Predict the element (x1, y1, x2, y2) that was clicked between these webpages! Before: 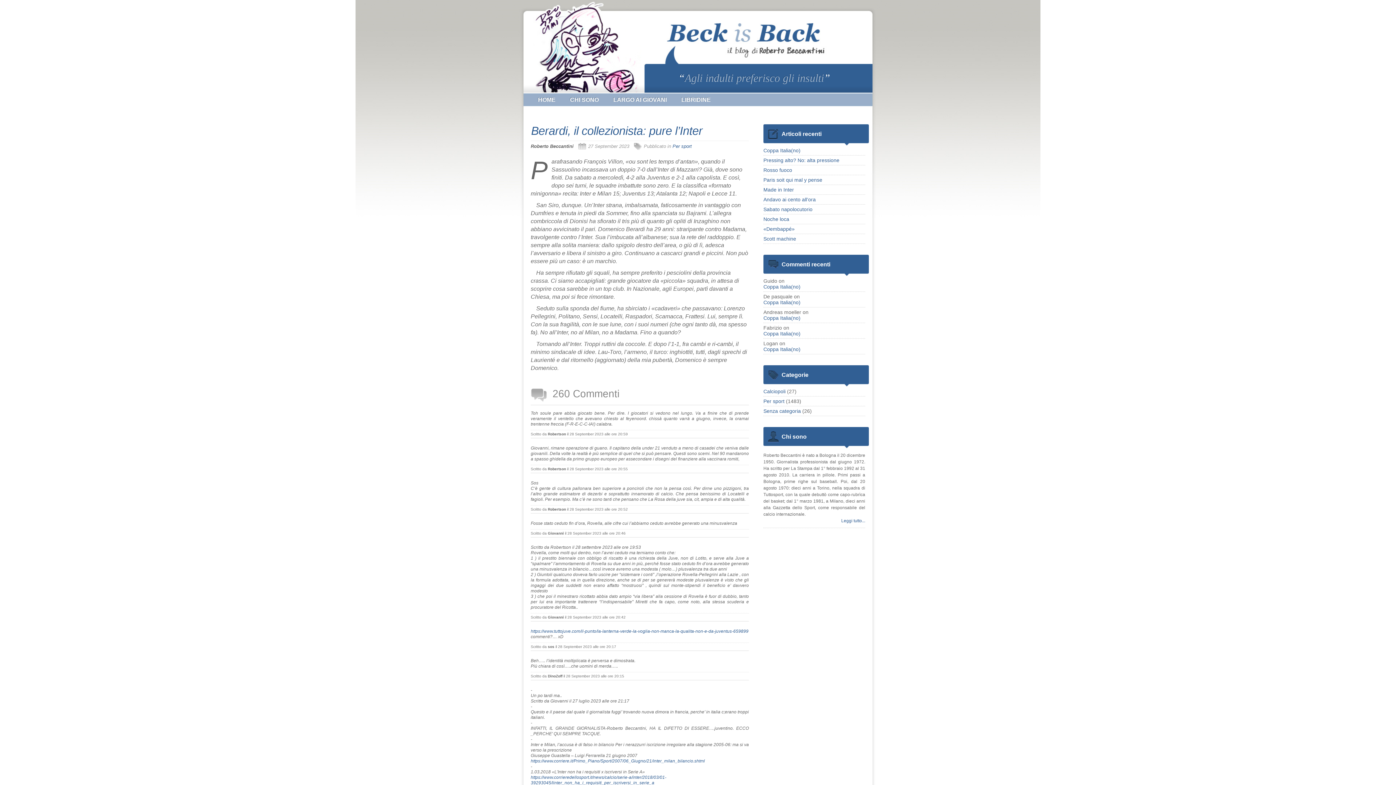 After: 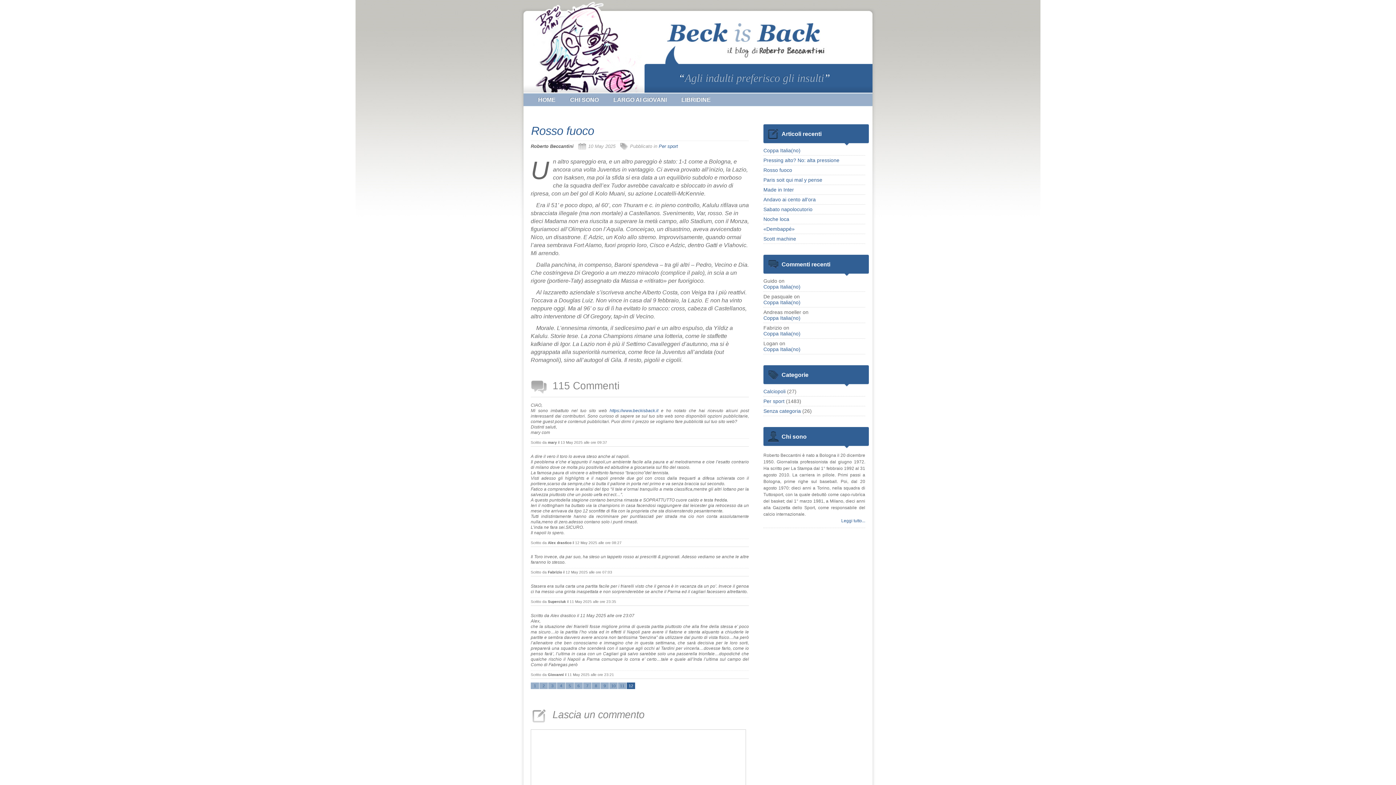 Action: bbox: (763, 167, 792, 173) label: Rosso fuoco